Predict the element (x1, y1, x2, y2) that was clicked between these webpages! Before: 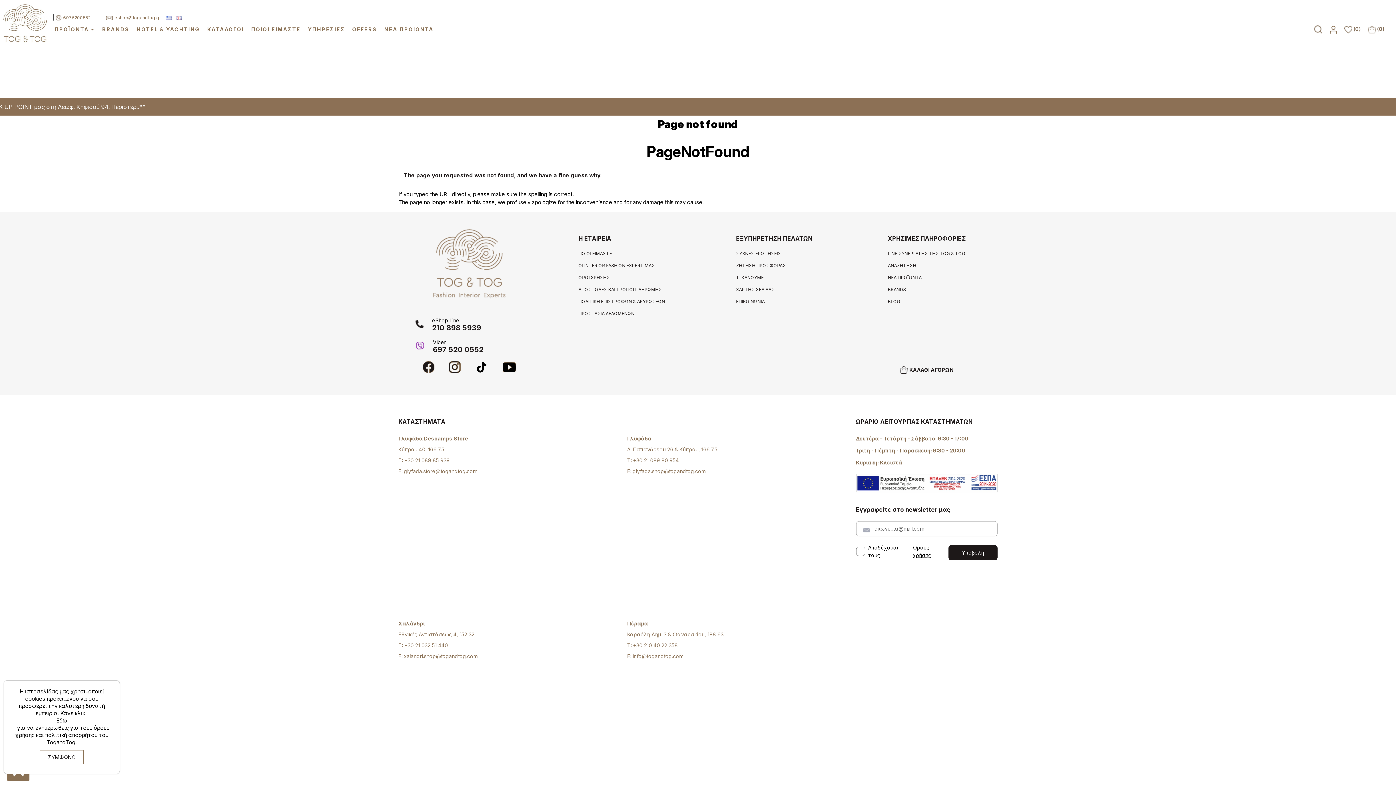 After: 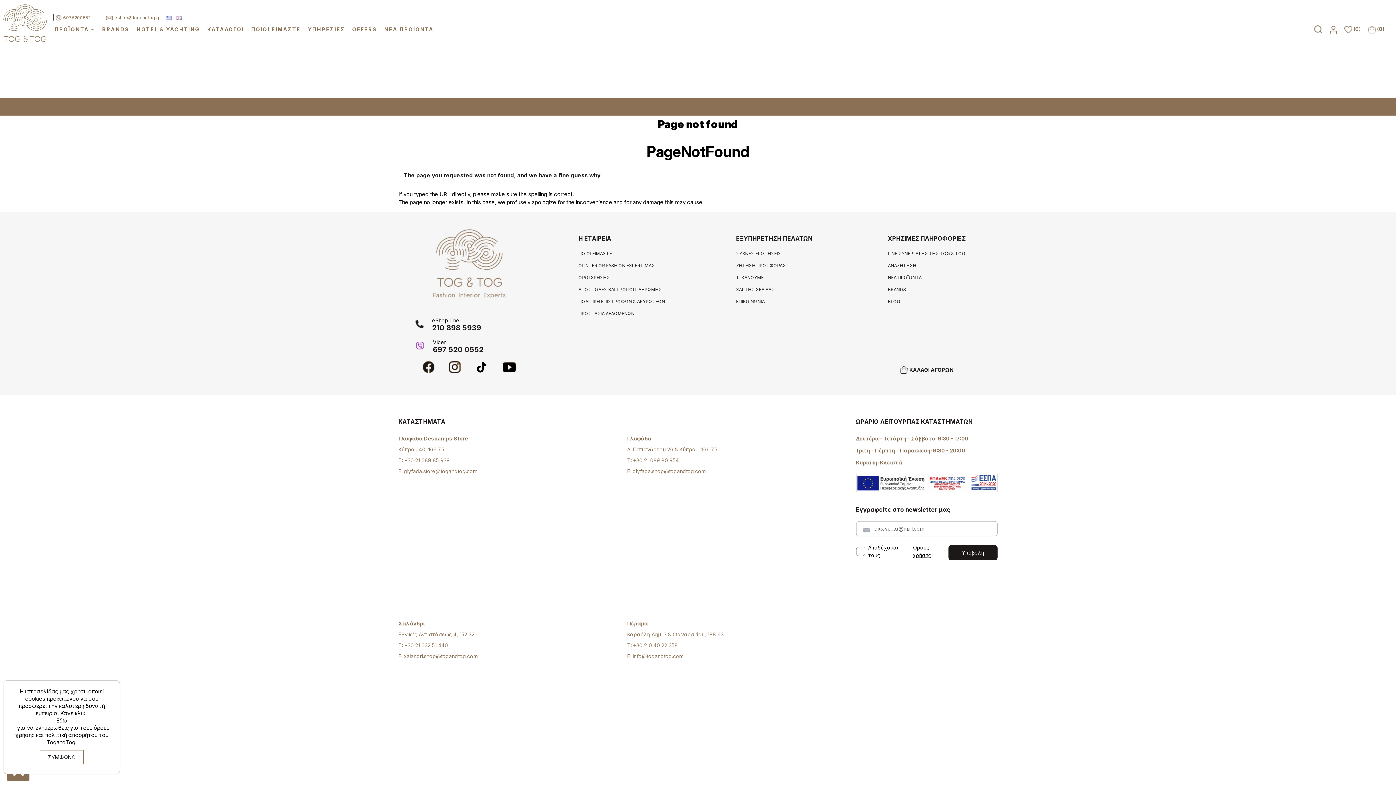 Action: label:  6975200552 bbox: (55, 14, 90, 20)